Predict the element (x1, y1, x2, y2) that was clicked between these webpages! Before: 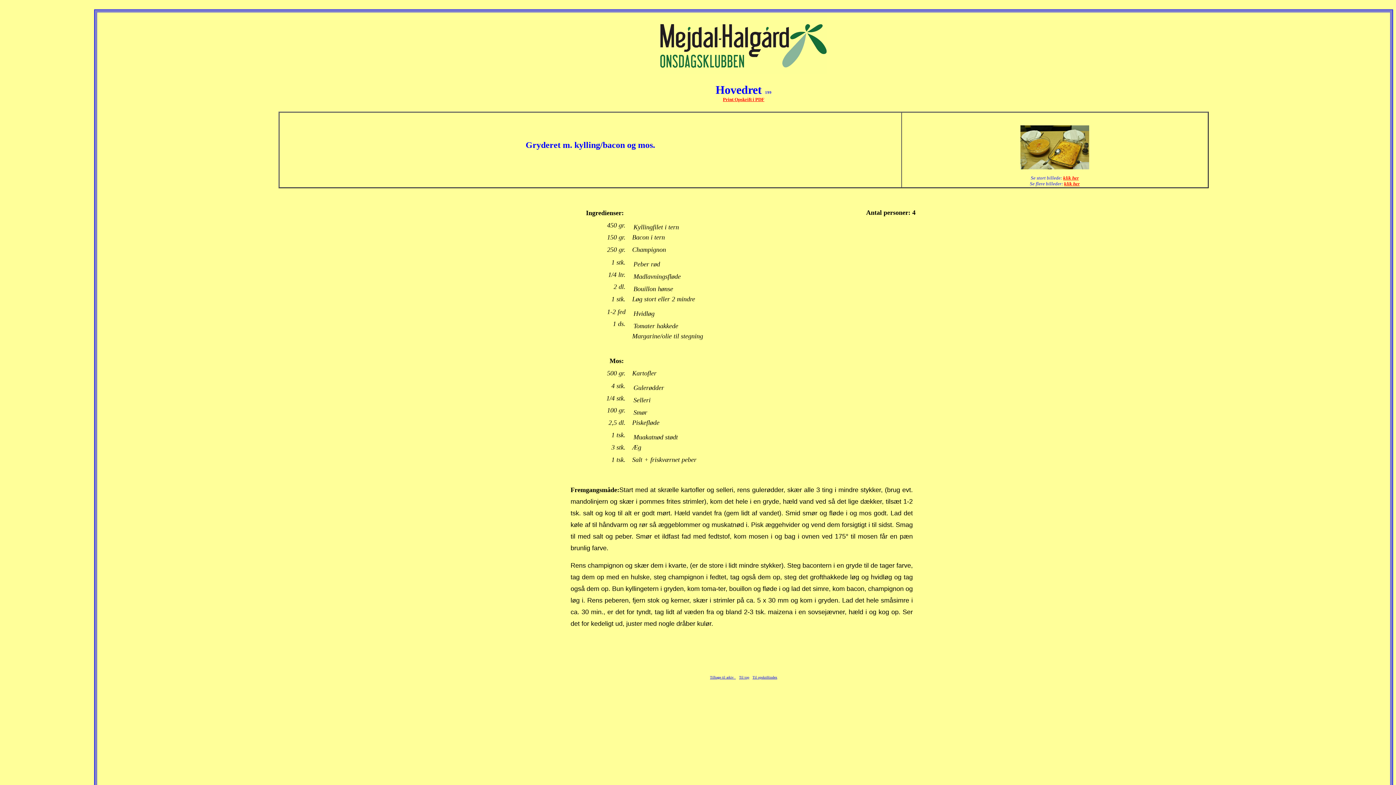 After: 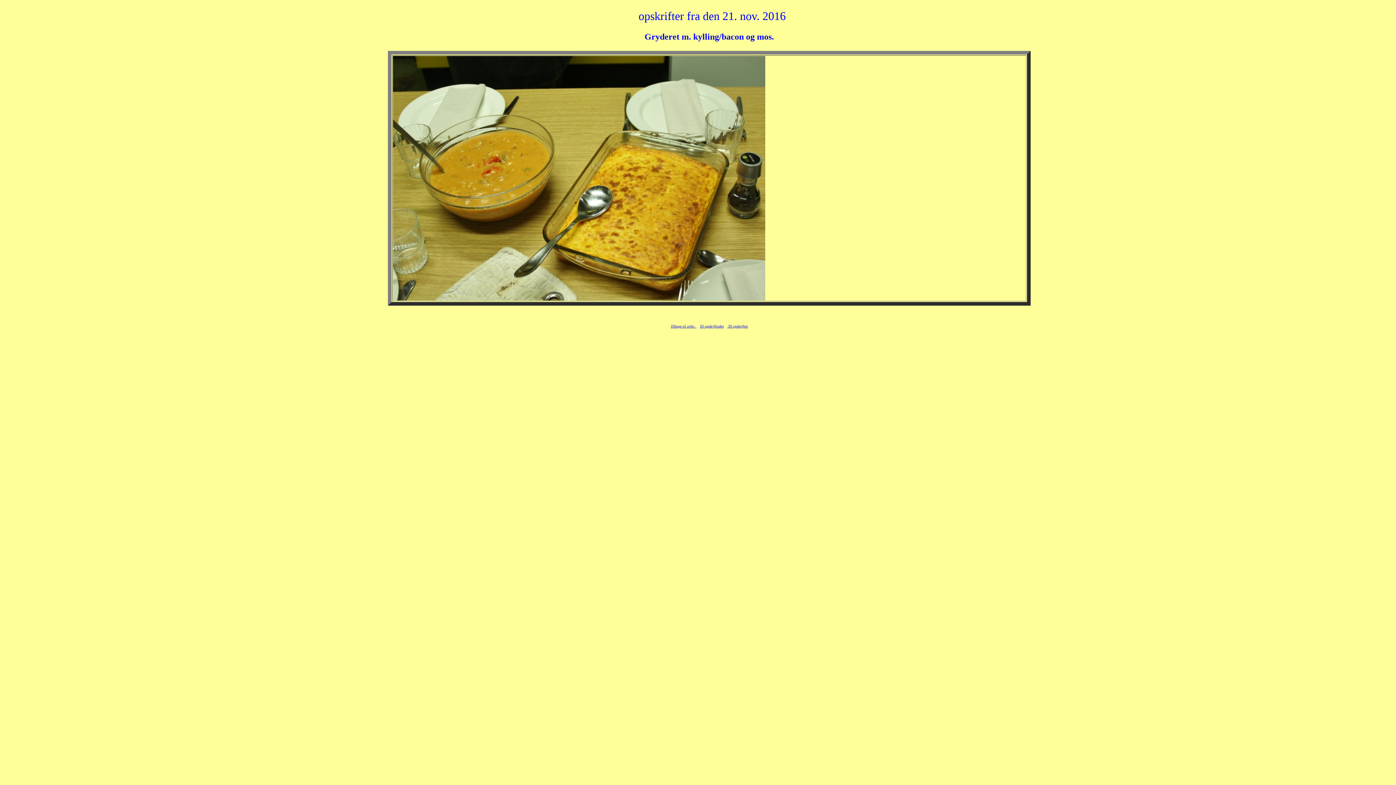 Action: bbox: (1063, 175, 1079, 180) label: klik her
